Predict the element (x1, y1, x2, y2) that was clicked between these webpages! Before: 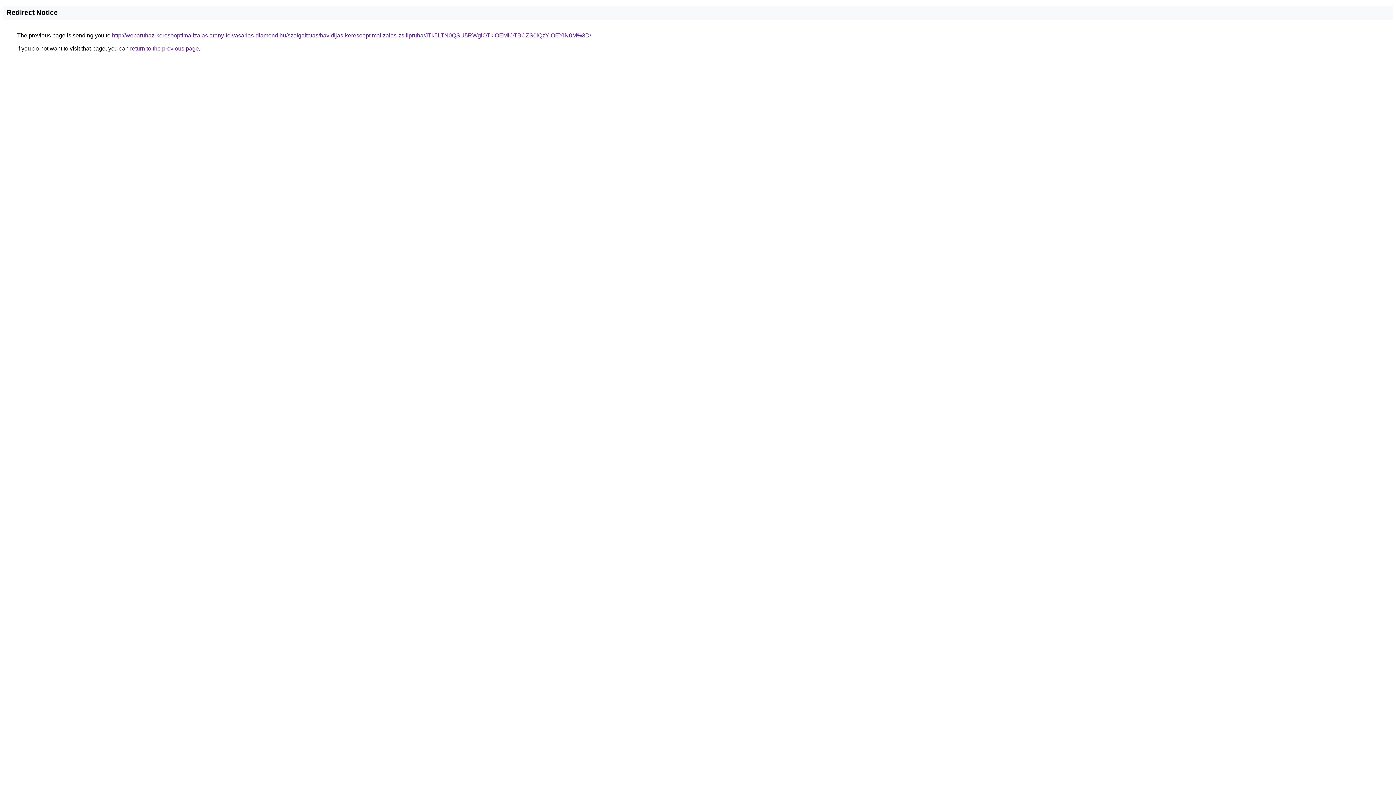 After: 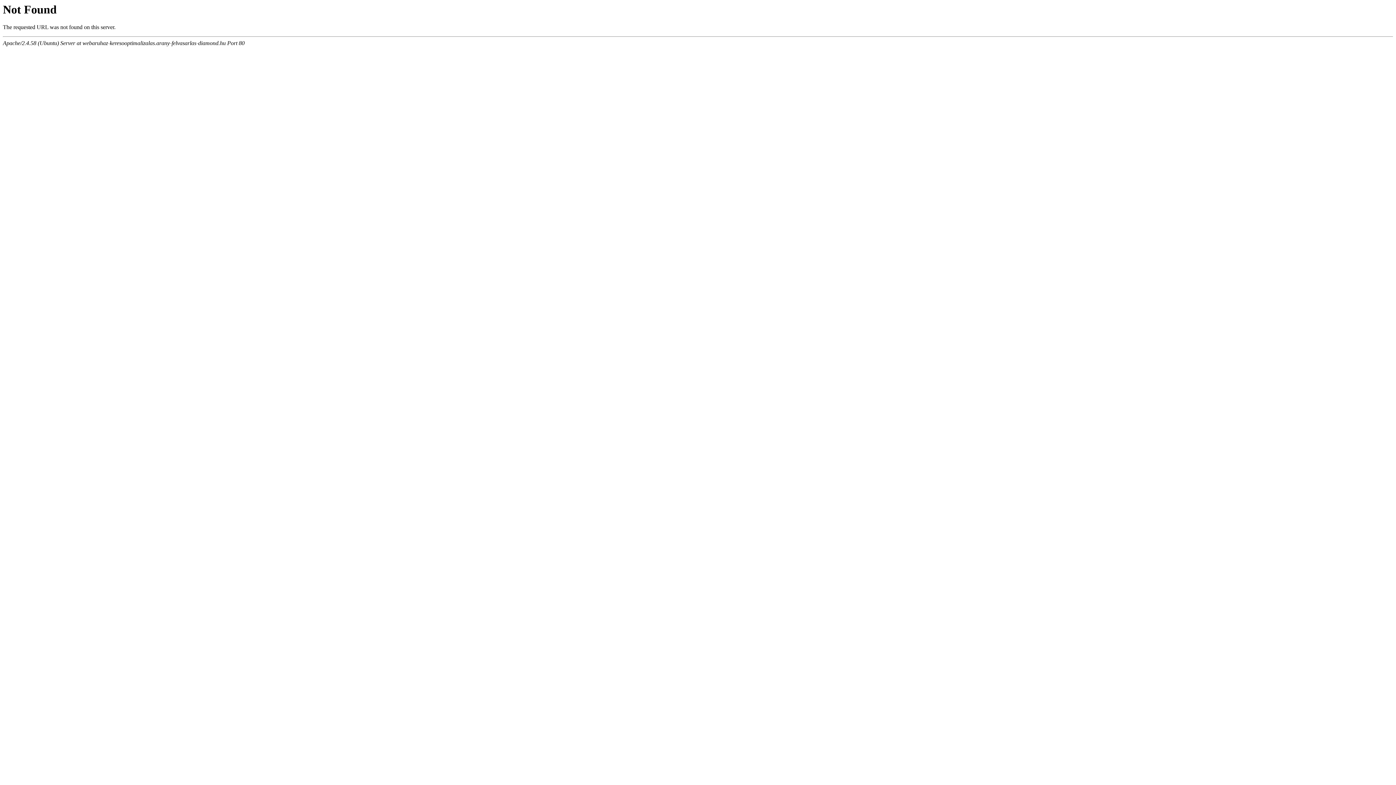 Action: label: http://webaruhaz-keresooptimalizalas.arany-felvasarlas-diamond.hu/szolgaltatas/havidijas-keresooptimalizalas-zsilipruha/JTk5LTN0QSU5RWglOTklOEMlOTBCZS0lQzYlOEYlN0M%3D/ bbox: (112, 32, 591, 38)